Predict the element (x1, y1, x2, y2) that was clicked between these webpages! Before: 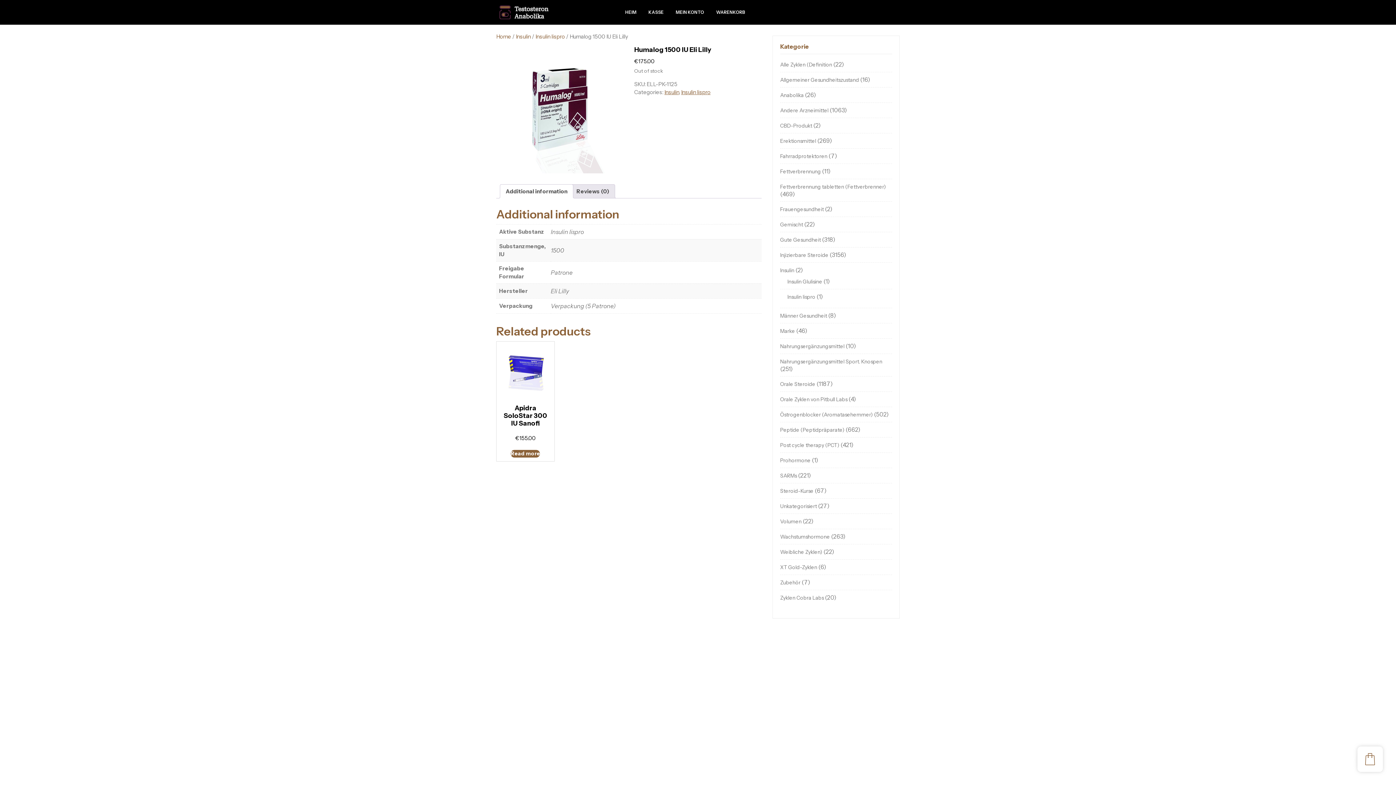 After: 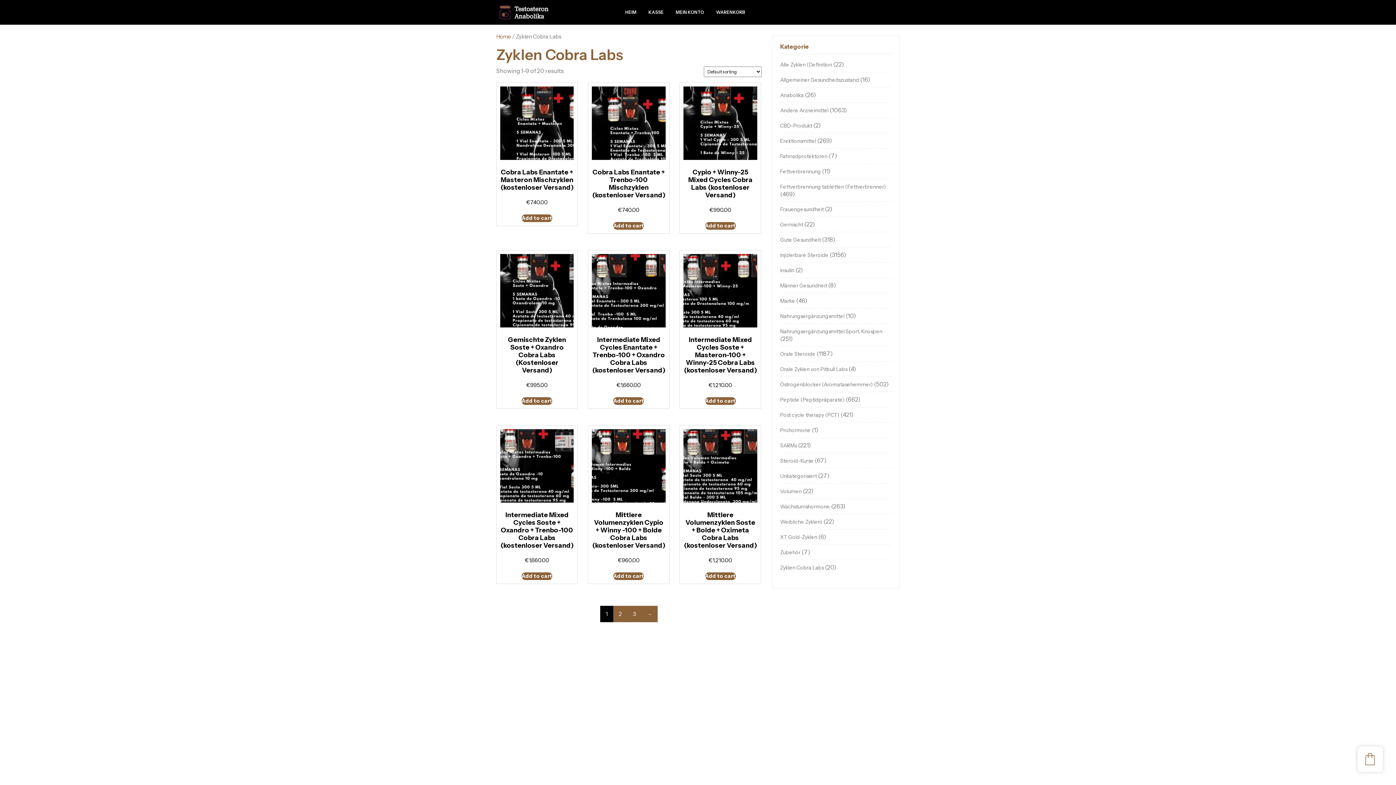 Action: bbox: (780, 594, 824, 601) label: Zyklen Cobra Labs